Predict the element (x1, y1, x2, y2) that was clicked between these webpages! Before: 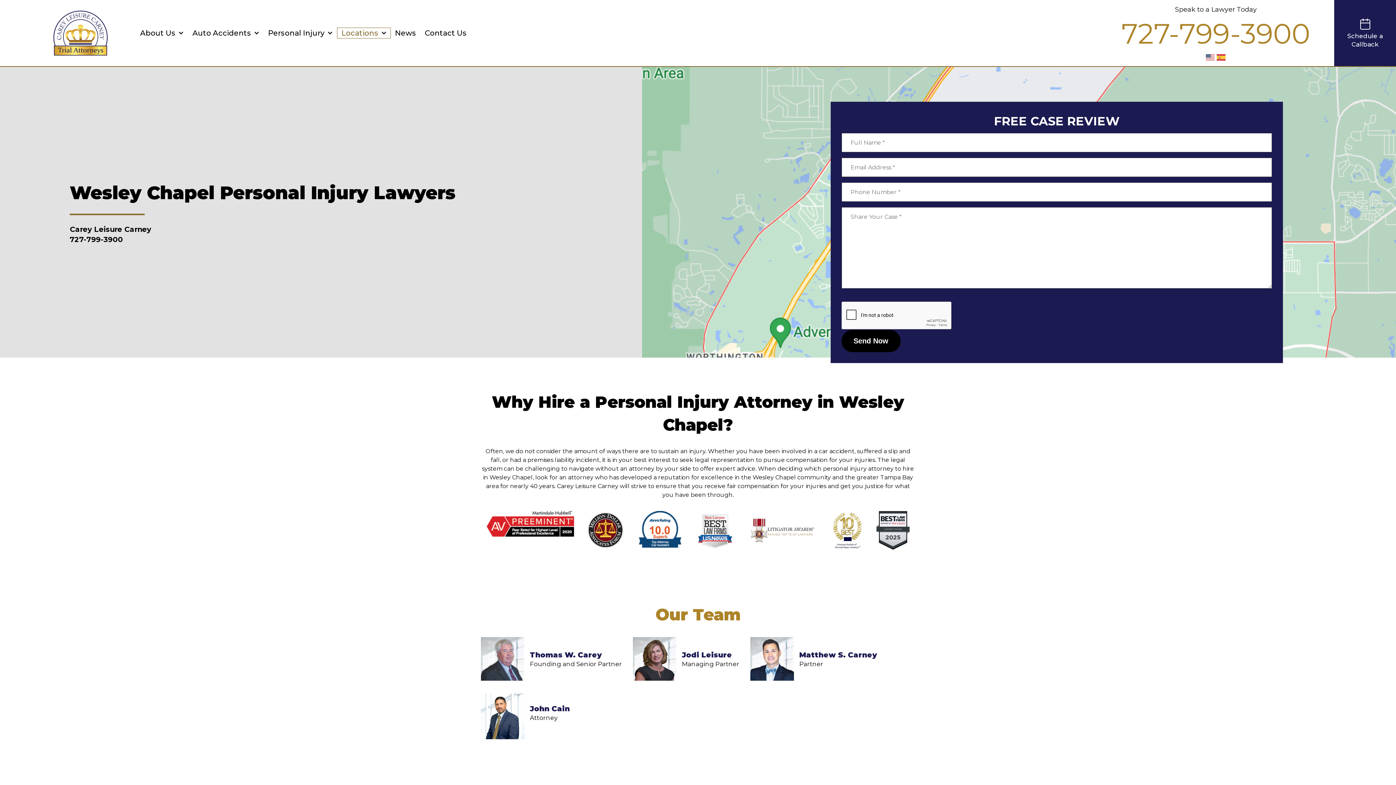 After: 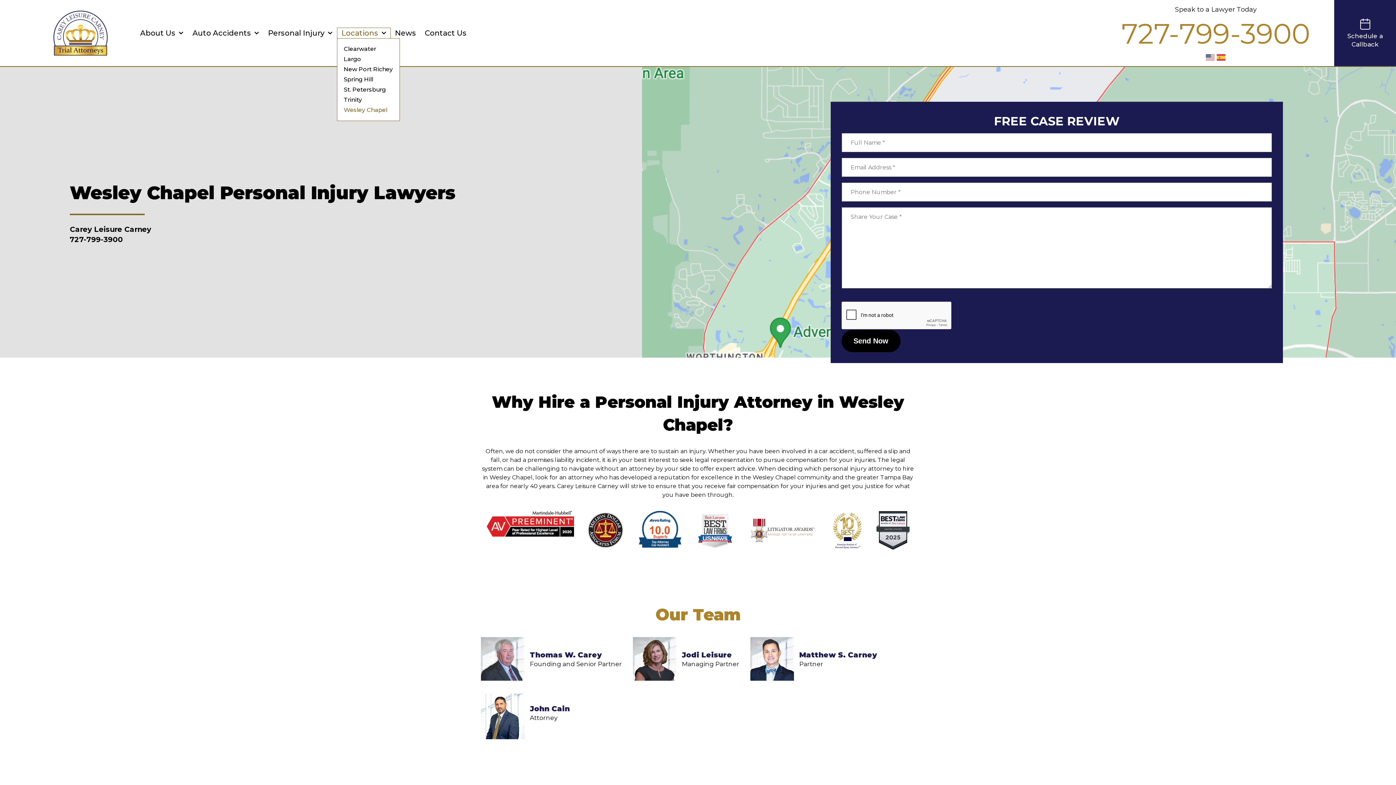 Action: bbox: (341, 28, 386, 38) label: Locations